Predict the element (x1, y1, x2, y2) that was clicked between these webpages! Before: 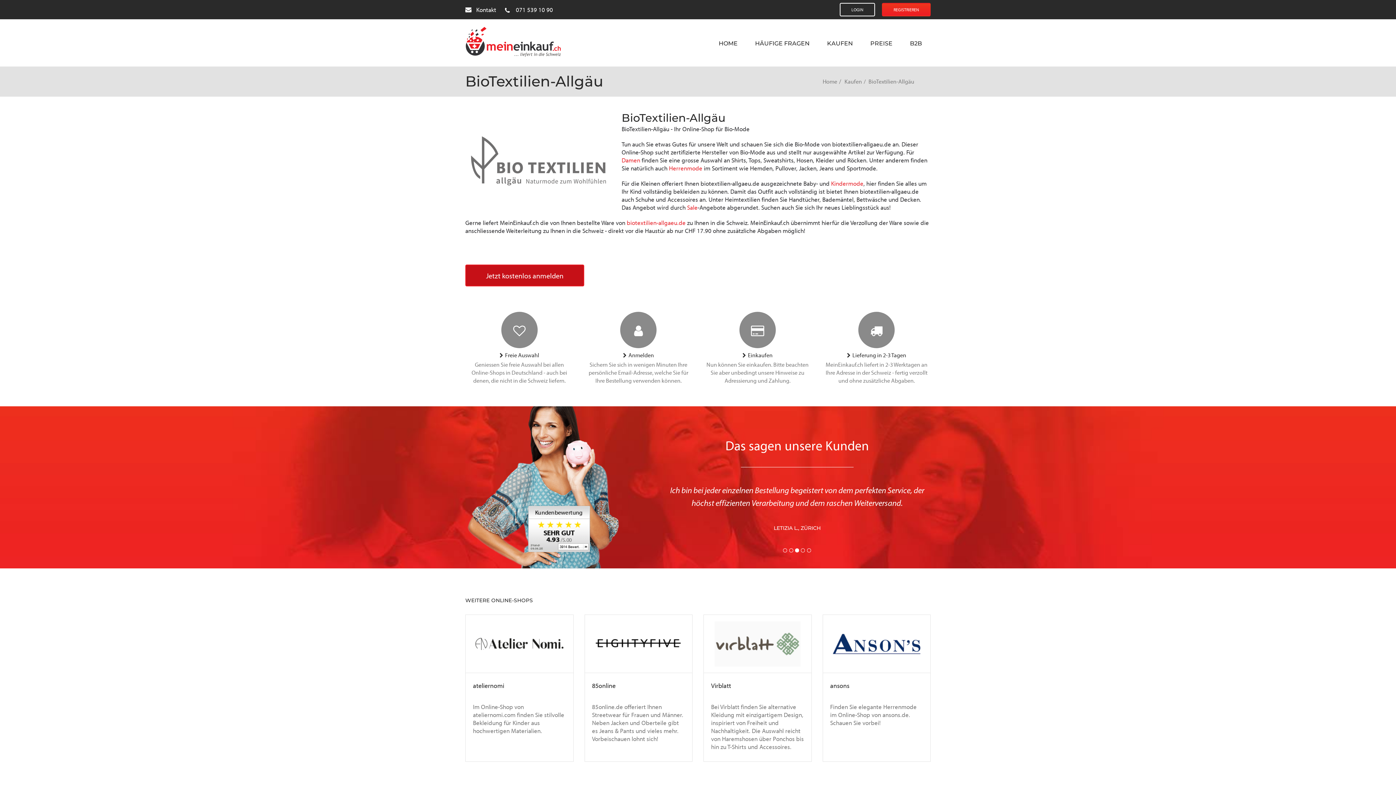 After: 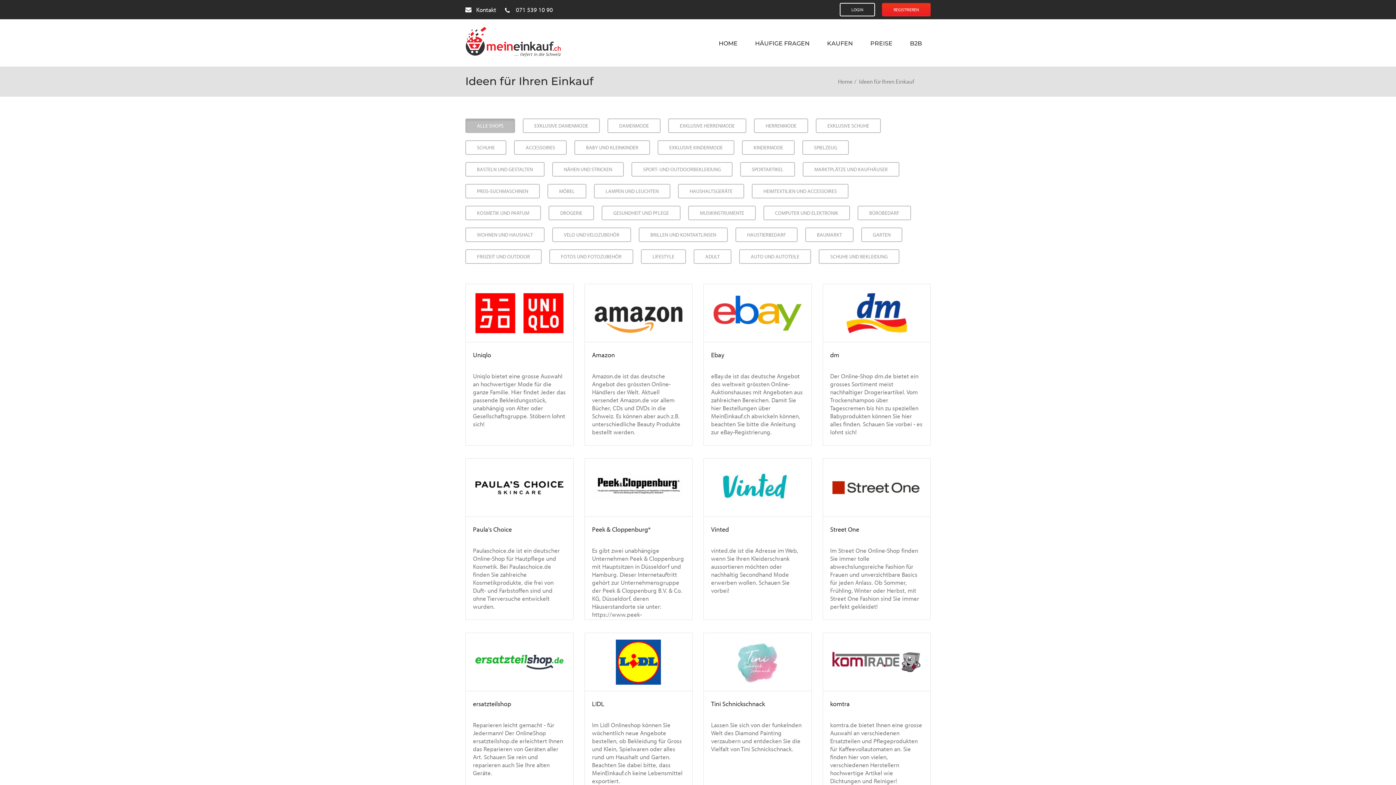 Action: label: Freie Auswahl

Geniessen Sie freie Auswahl bei allen Online-Shops in Deutschland - auch bei denen, die nicht in die Schweiz liefern. bbox: (465, 312, 573, 388)